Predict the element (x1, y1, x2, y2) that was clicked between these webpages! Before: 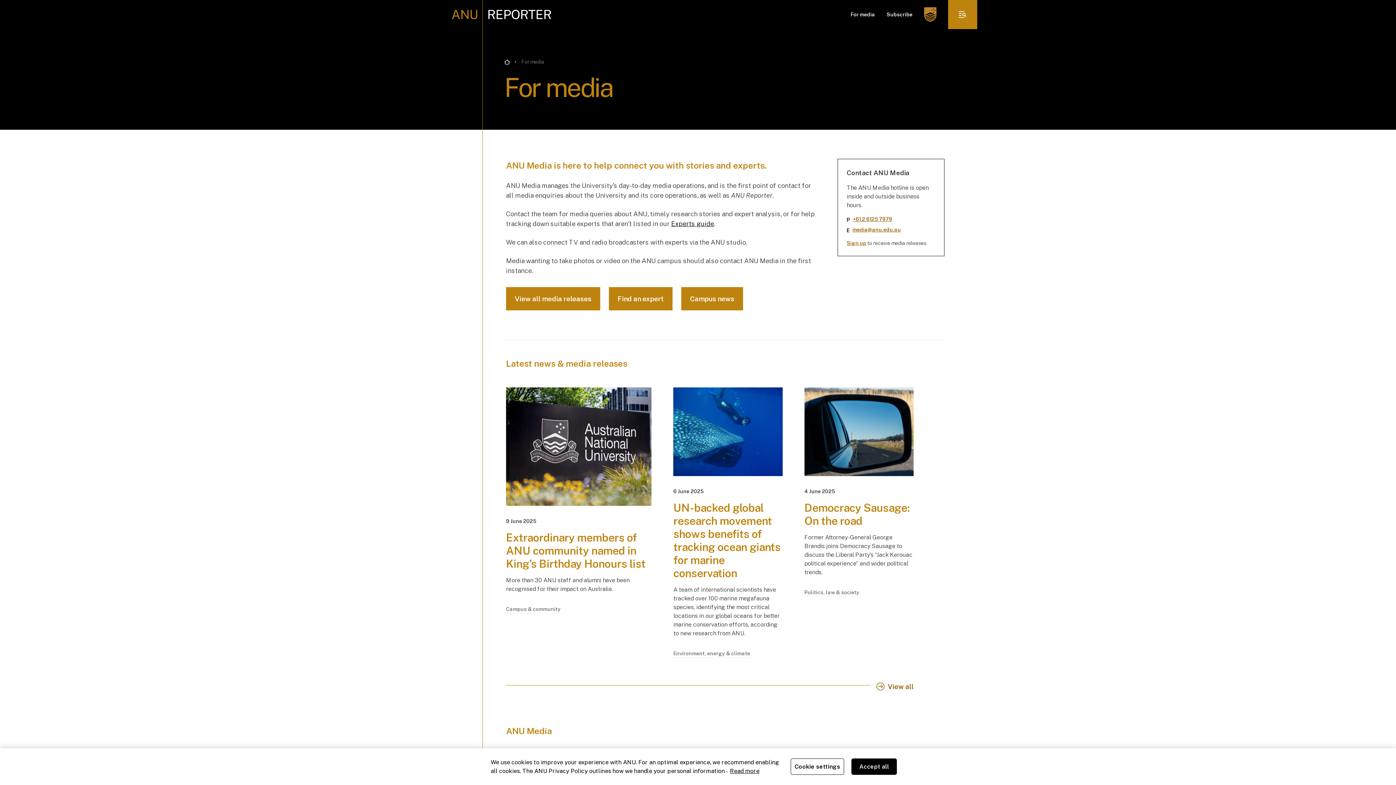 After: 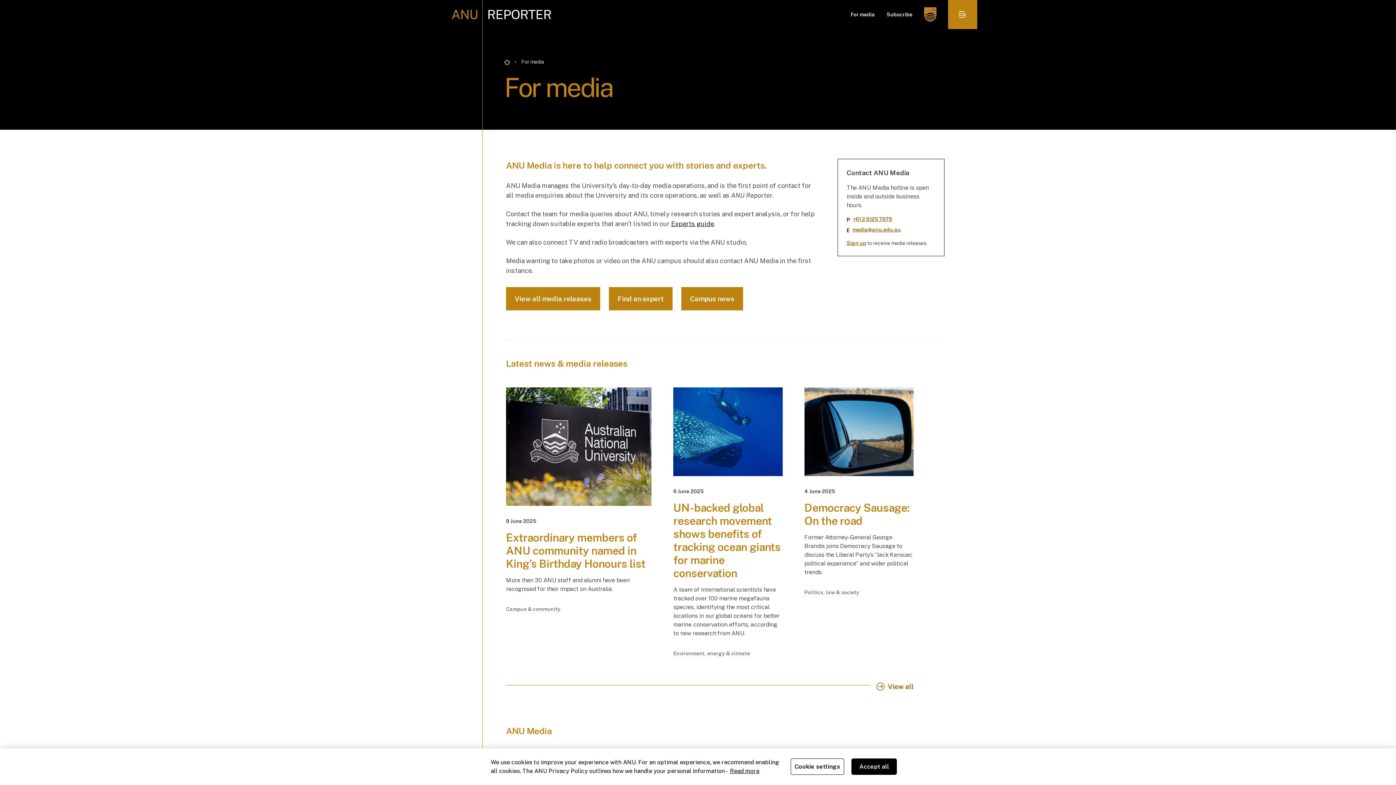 Action: label: For media bbox: (521, 58, 544, 65)